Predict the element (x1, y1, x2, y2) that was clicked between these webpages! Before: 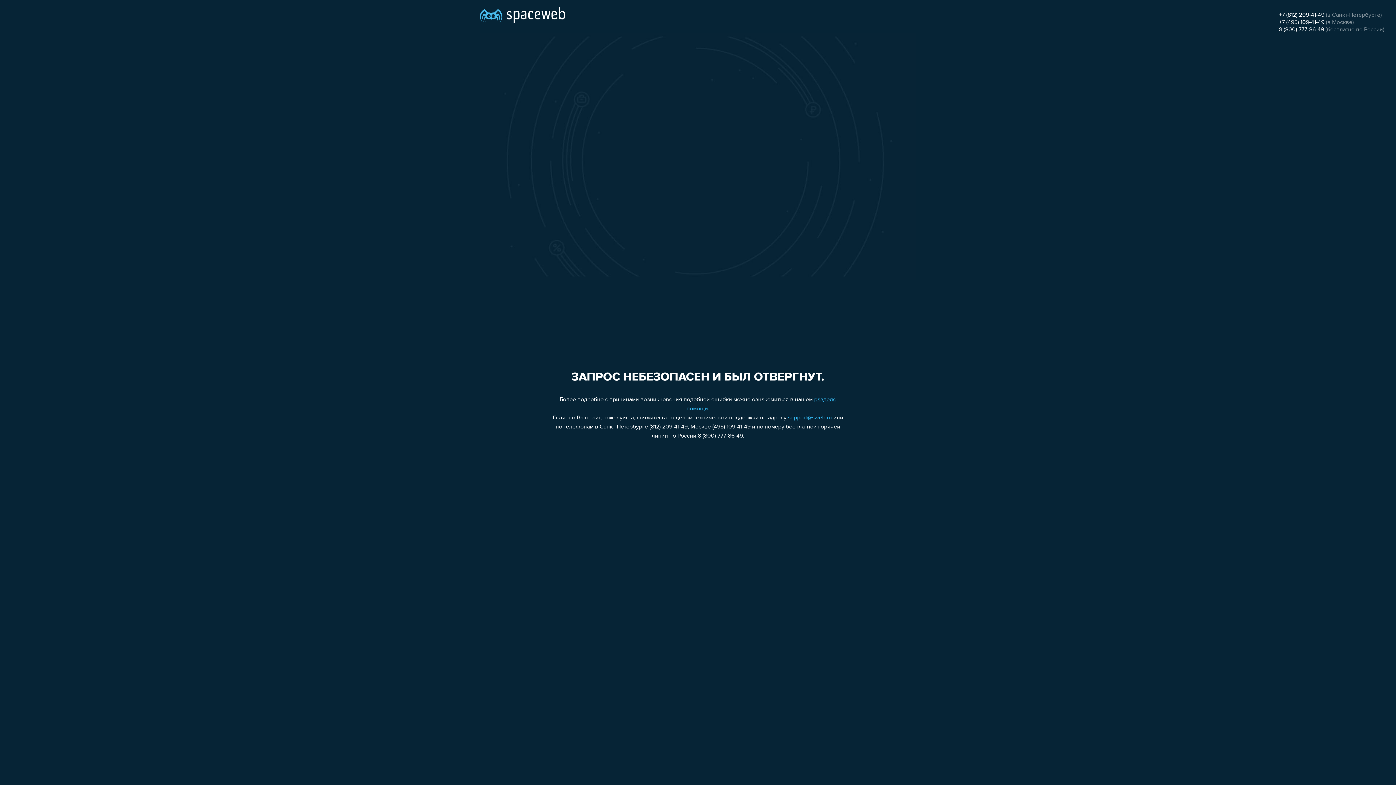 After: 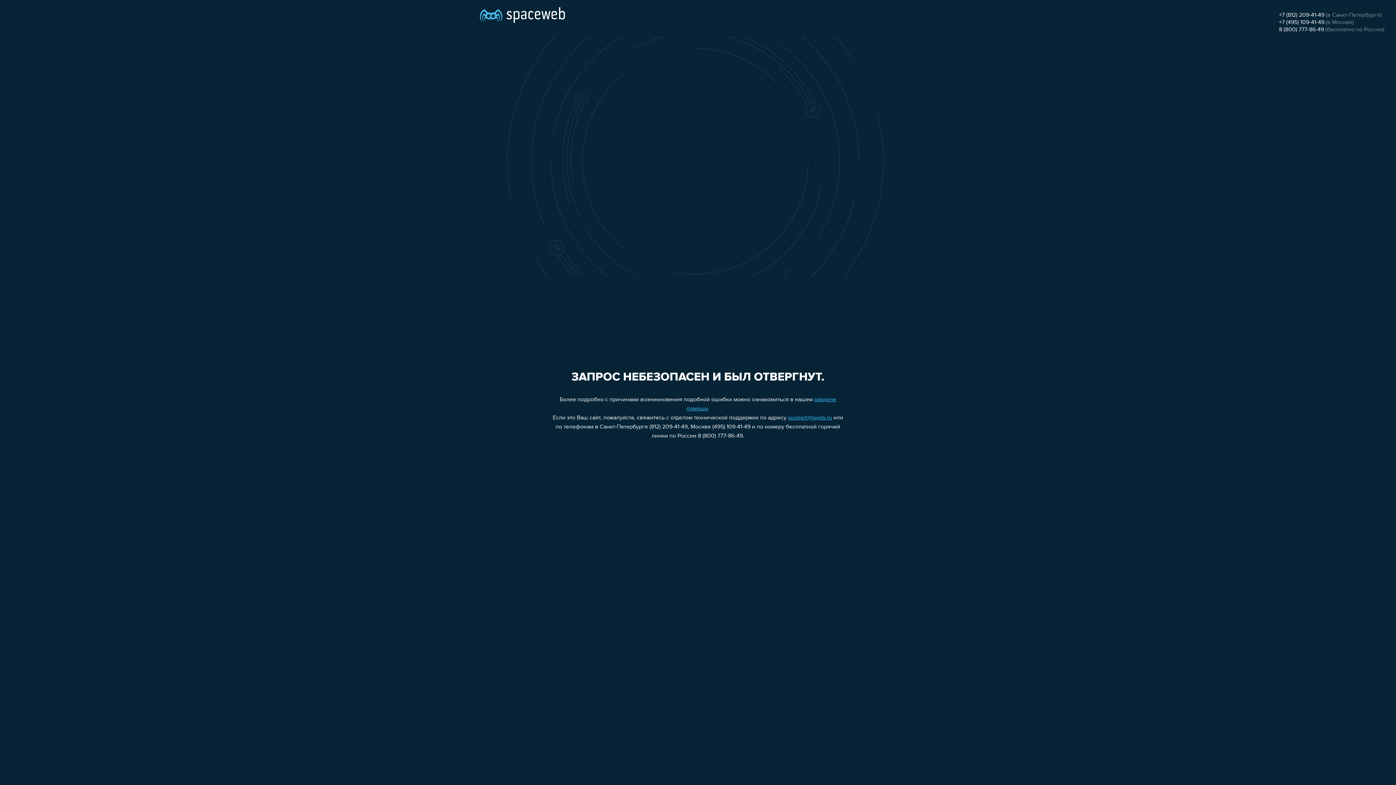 Action: label: 8 (800) 777-86-49 bbox: (1279, 26, 1324, 32)